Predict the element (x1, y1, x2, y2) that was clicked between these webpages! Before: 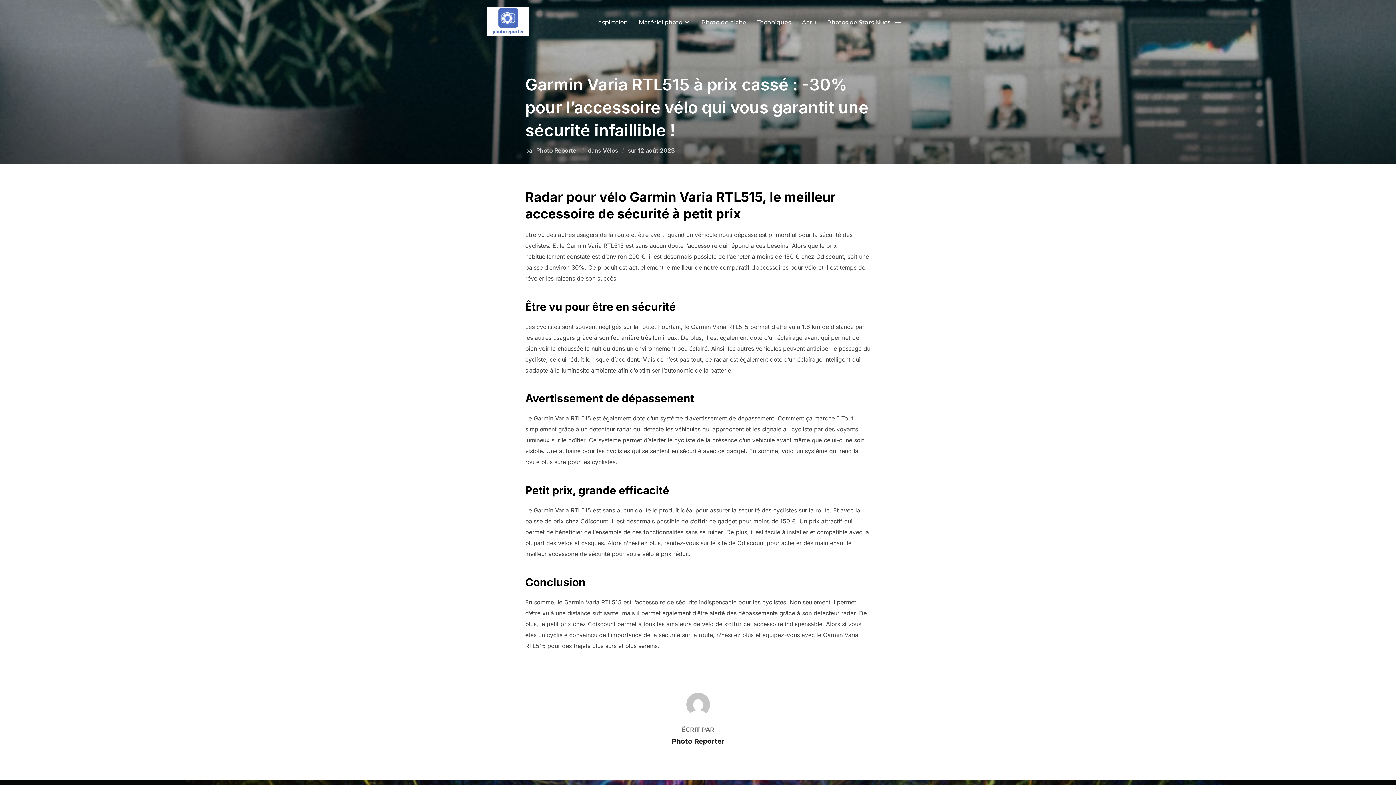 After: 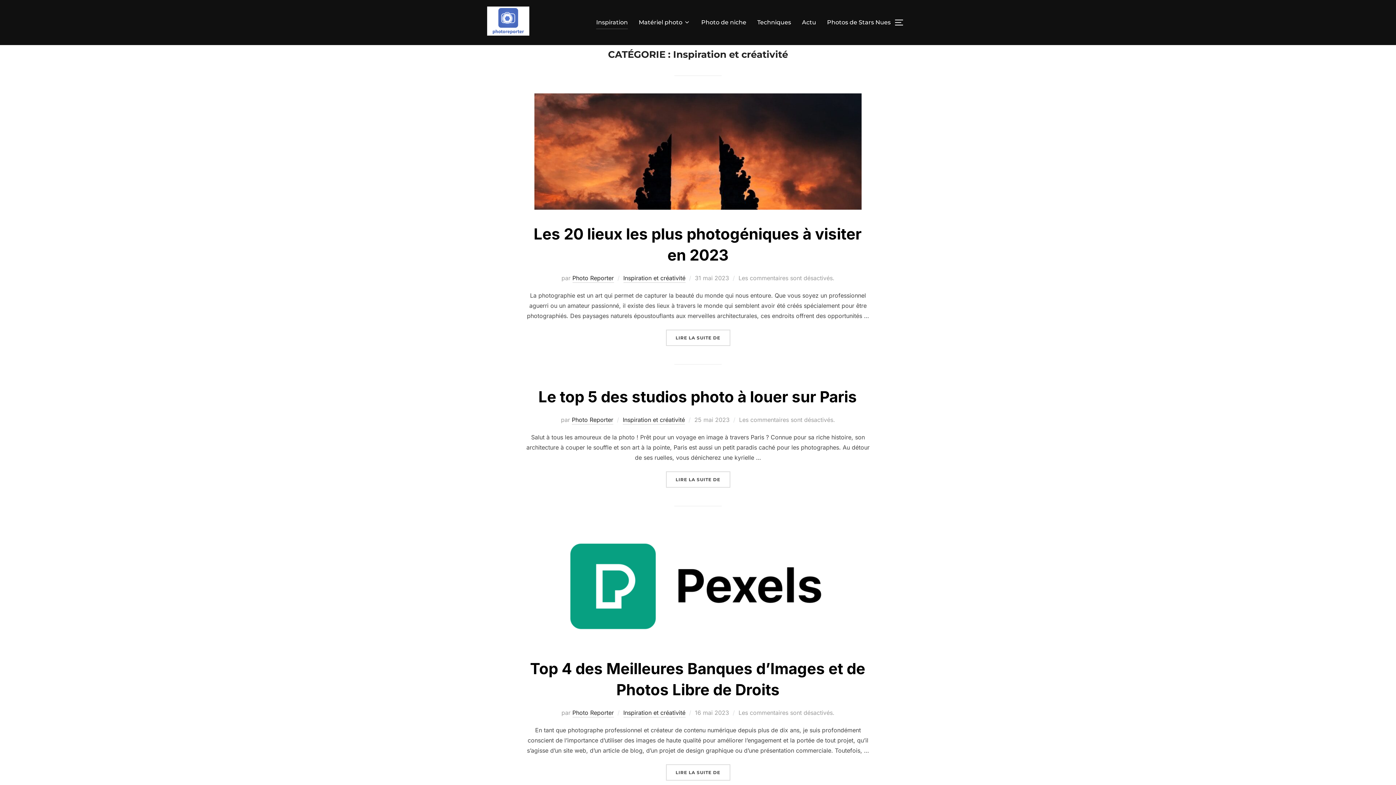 Action: bbox: (596, 15, 628, 29) label: Inspiration